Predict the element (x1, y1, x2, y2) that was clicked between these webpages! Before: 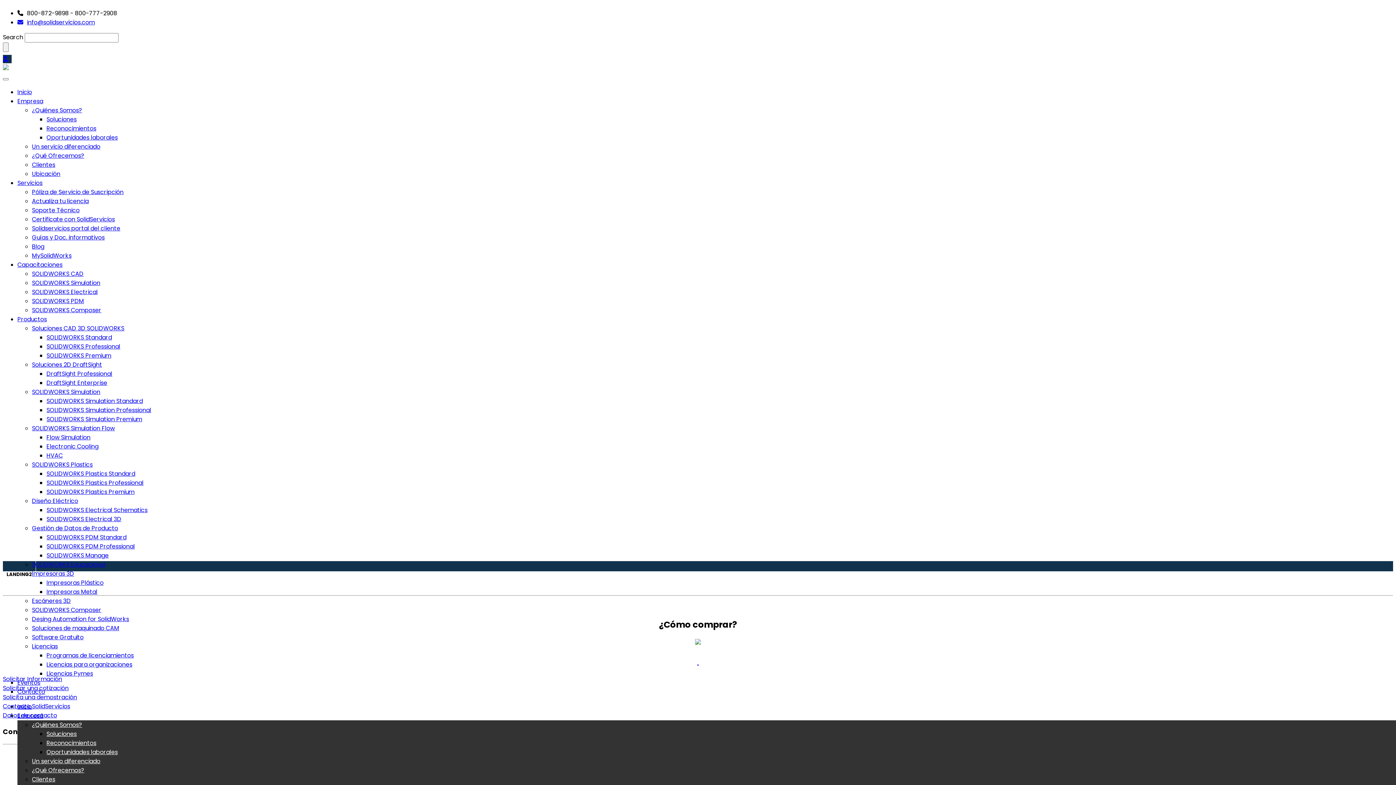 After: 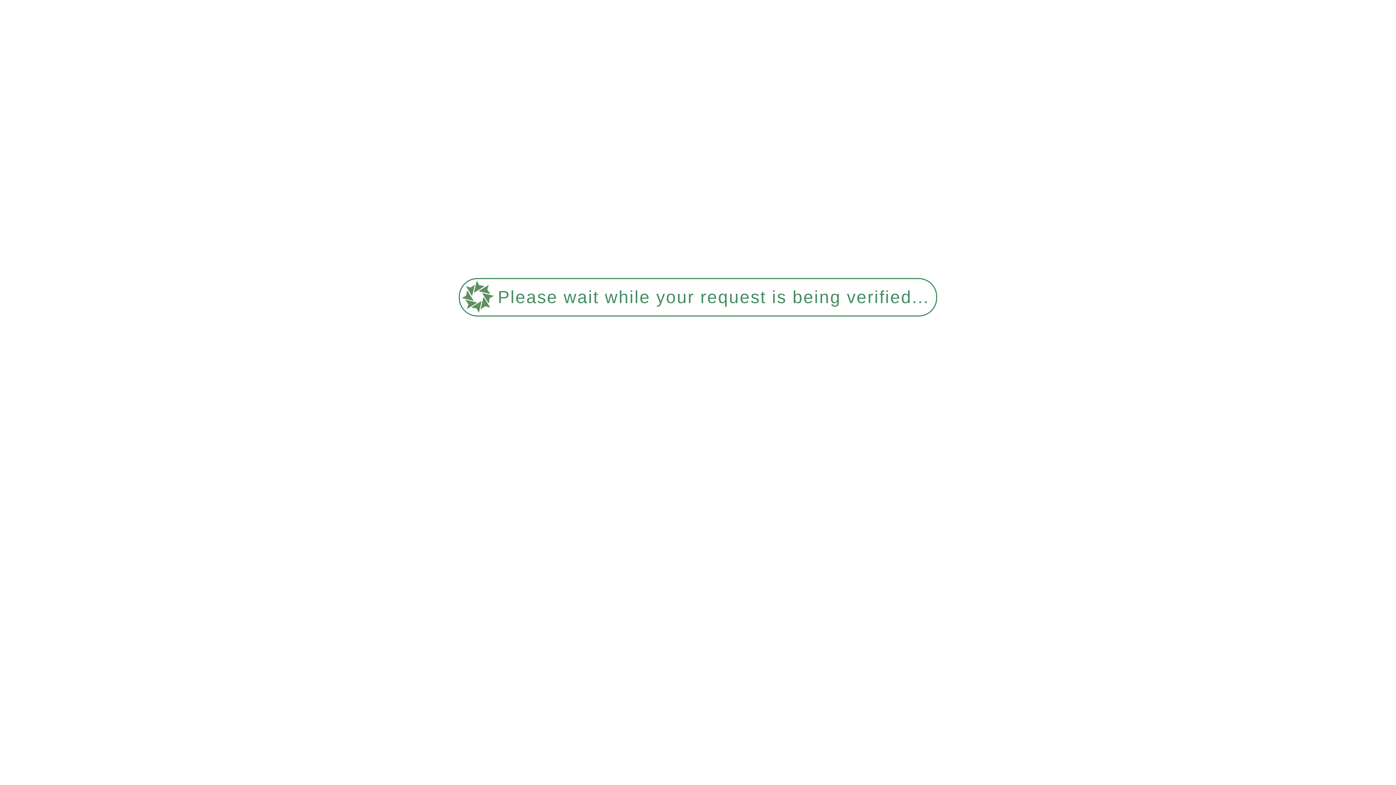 Action: label: ¿Qué Ofrecemos? bbox: (32, 151, 84, 160)